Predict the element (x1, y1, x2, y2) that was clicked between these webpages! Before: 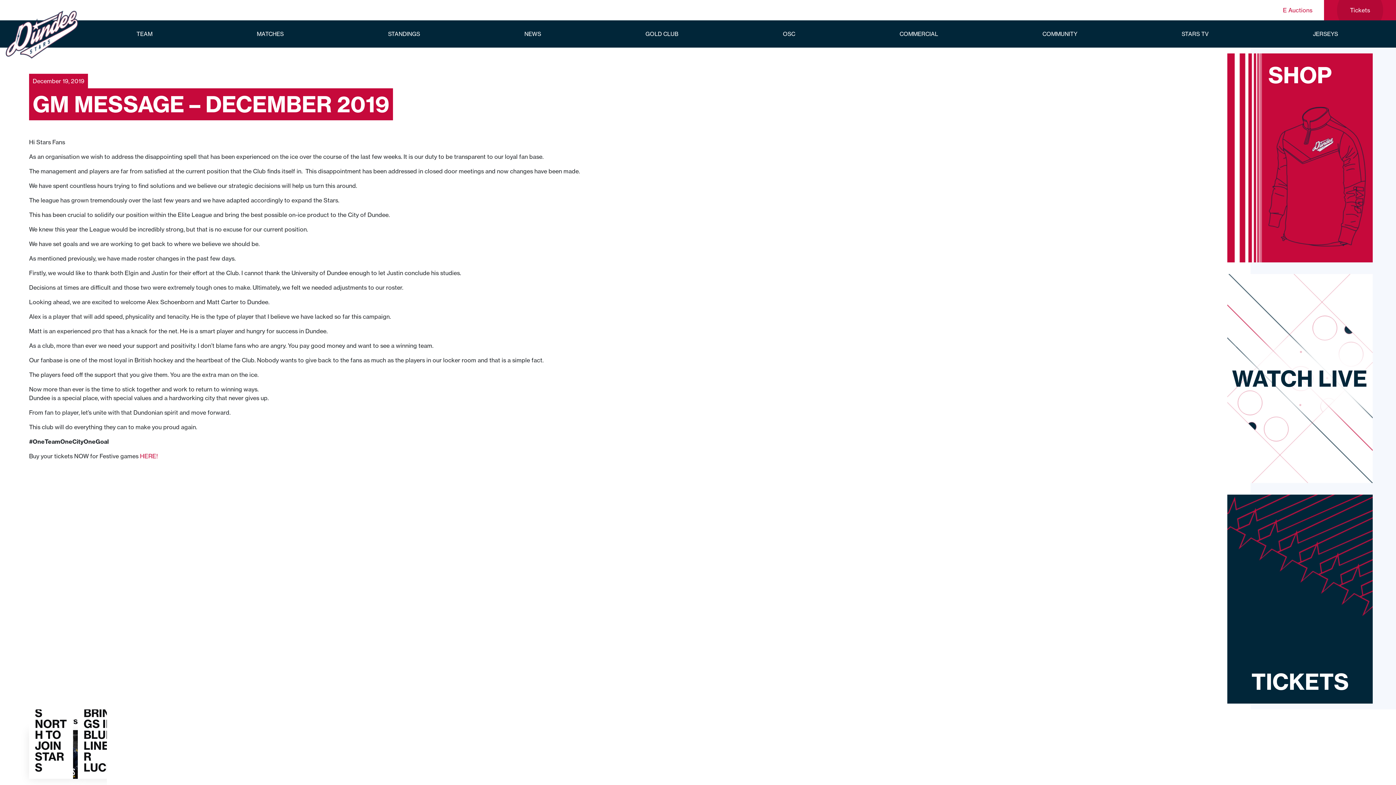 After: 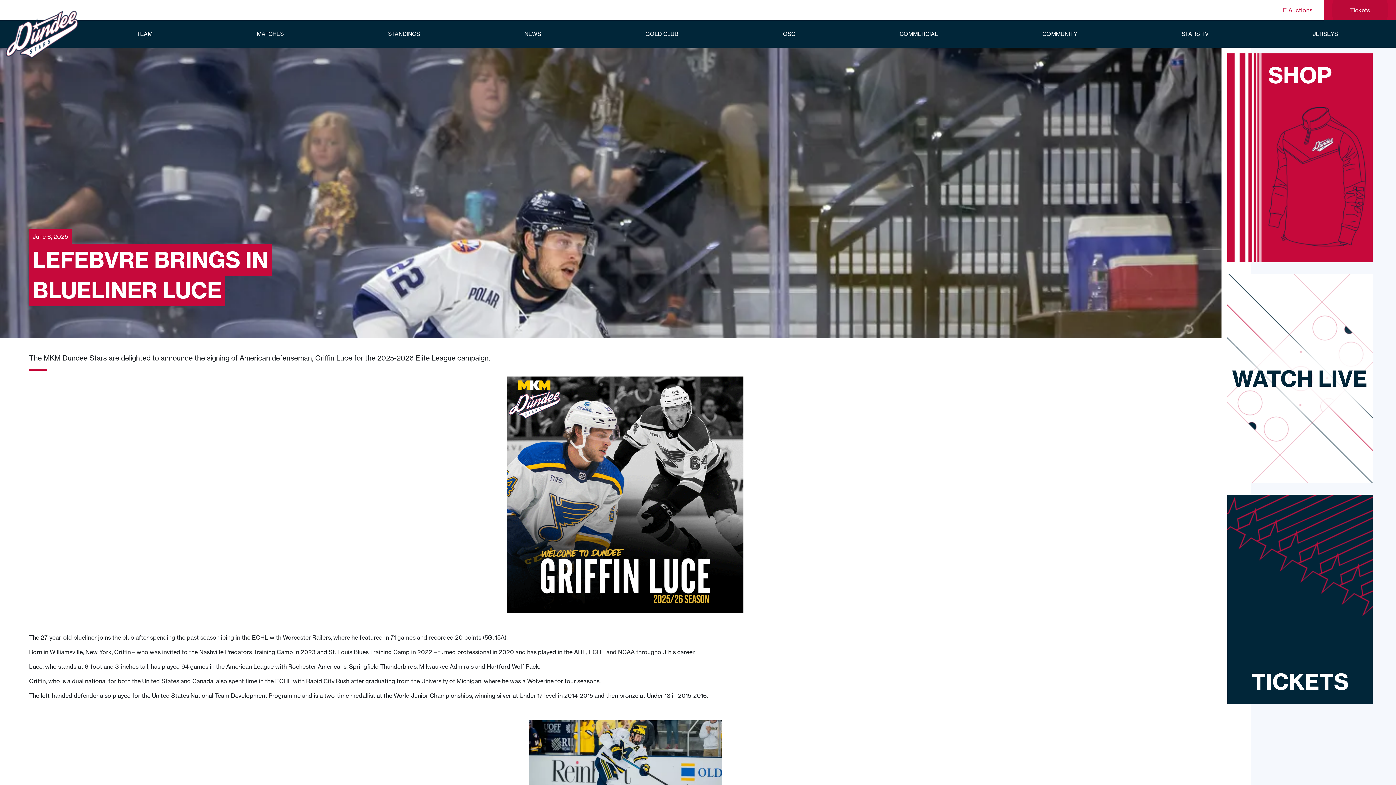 Action: label: 06 June 2025 ● 2025-2026
LEFEBVRE BRINGS IN BLUELINER LUCE bbox: (77, 730, 126, 779)